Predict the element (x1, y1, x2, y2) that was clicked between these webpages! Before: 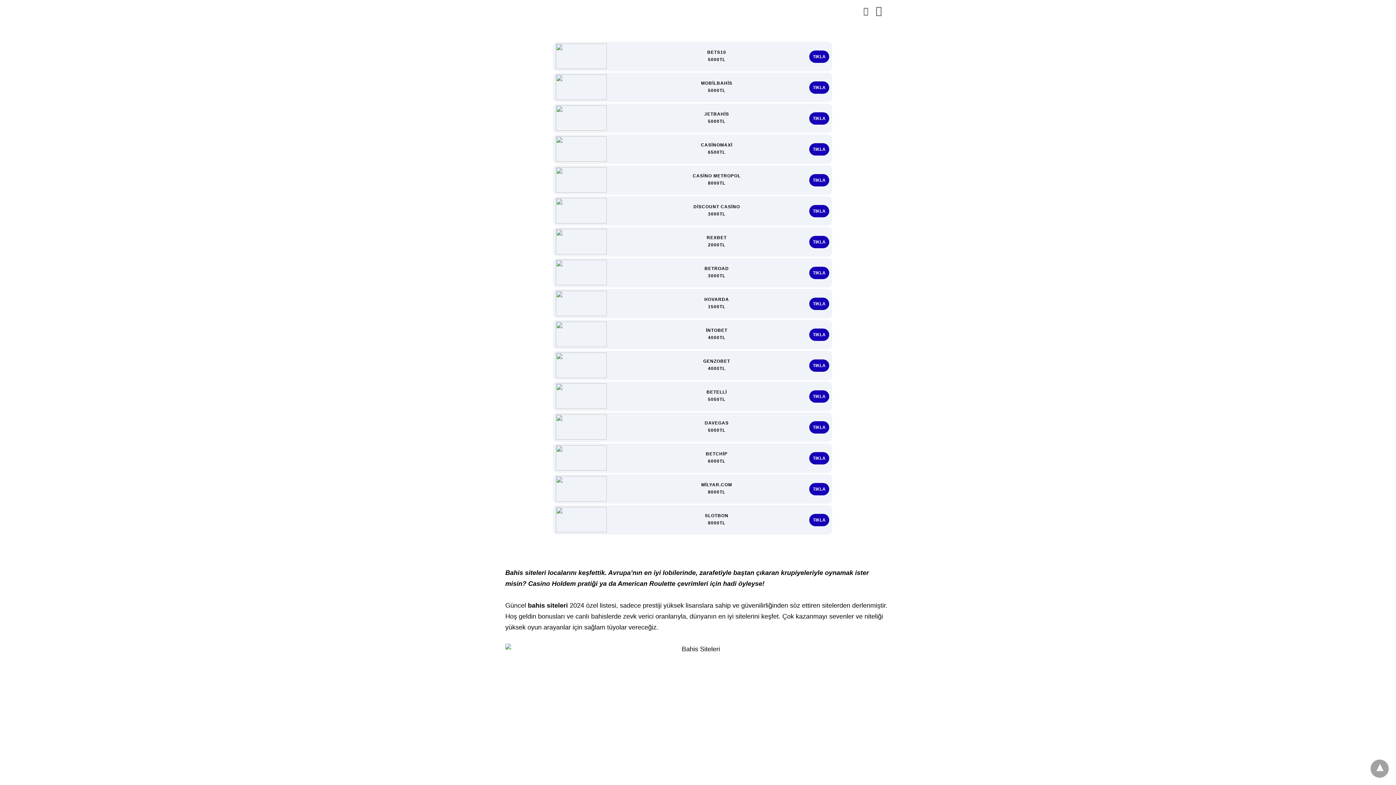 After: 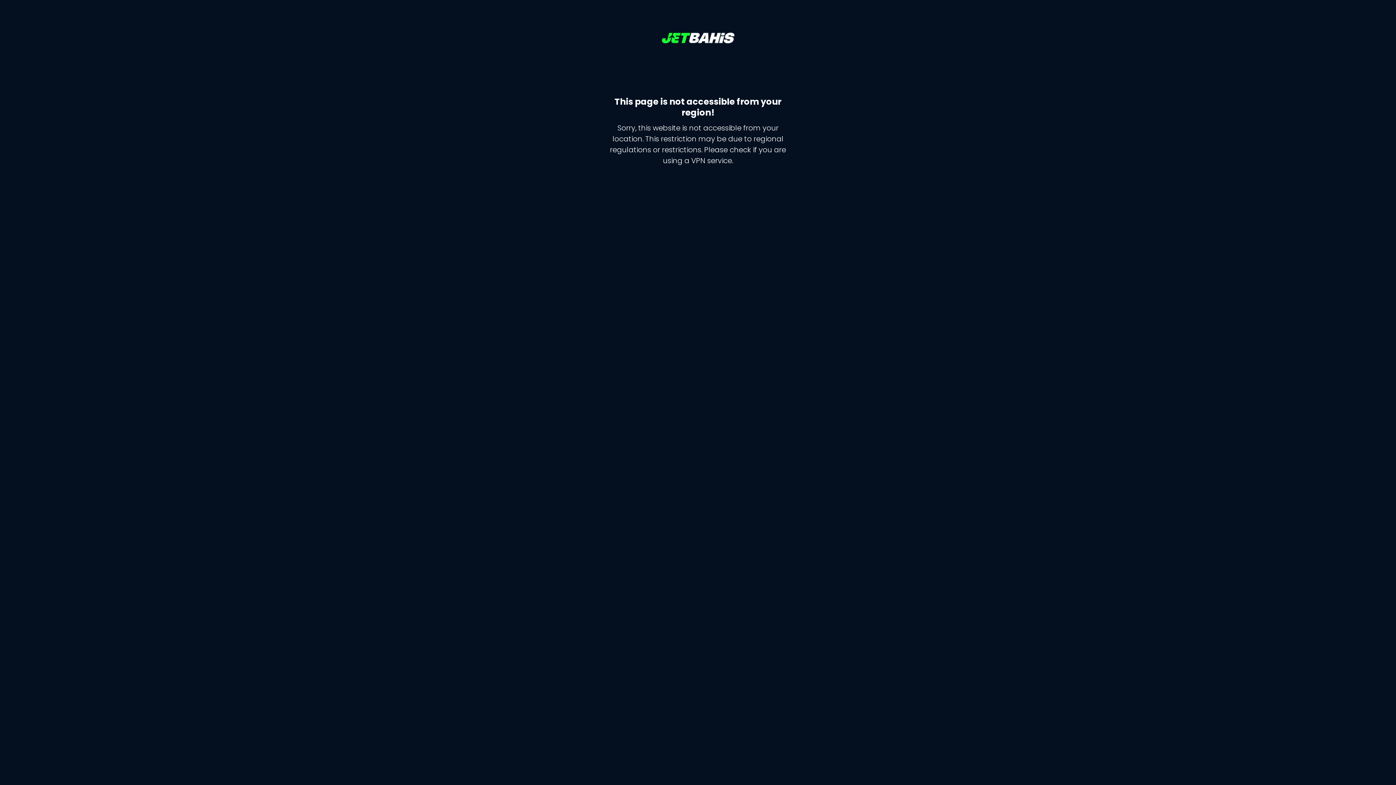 Action: bbox: (809, 112, 829, 124) label: TIKLA